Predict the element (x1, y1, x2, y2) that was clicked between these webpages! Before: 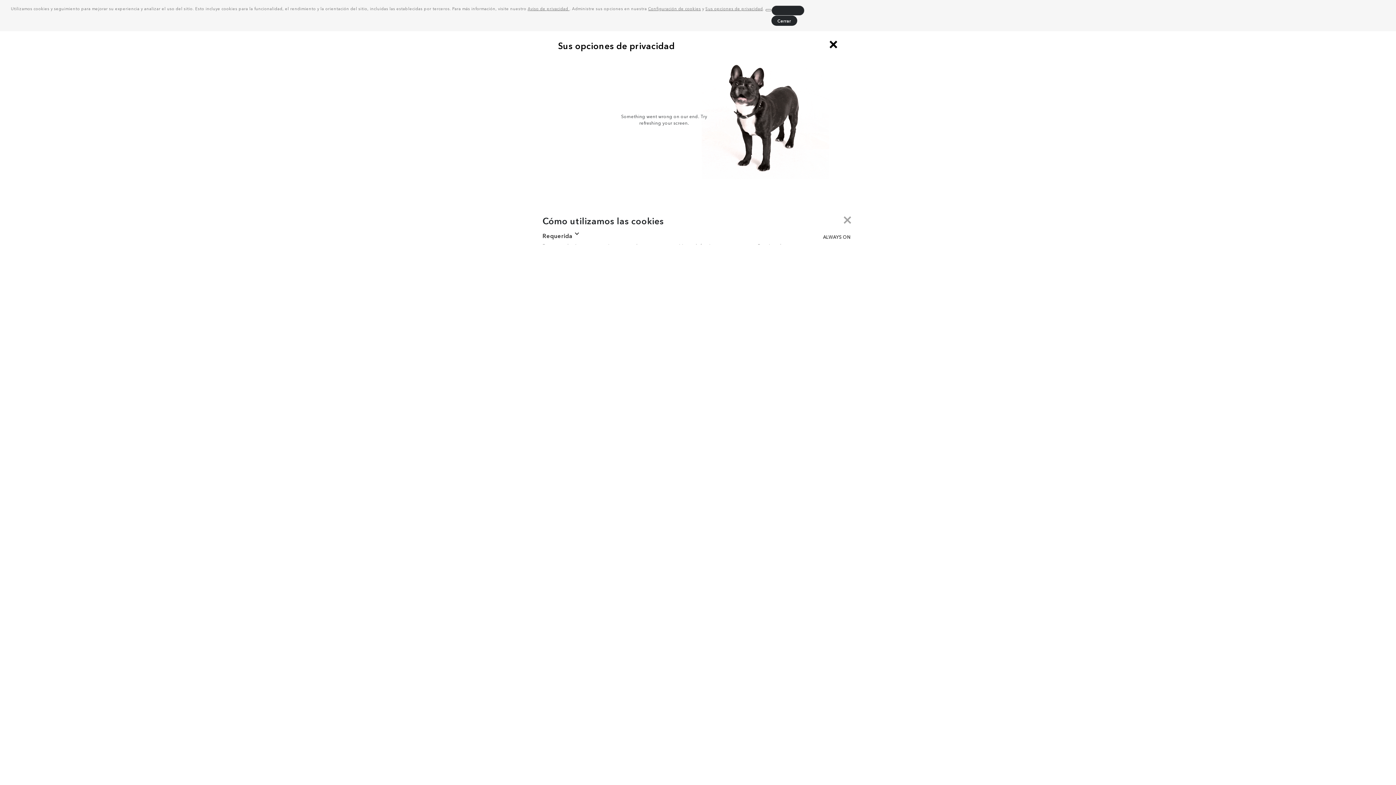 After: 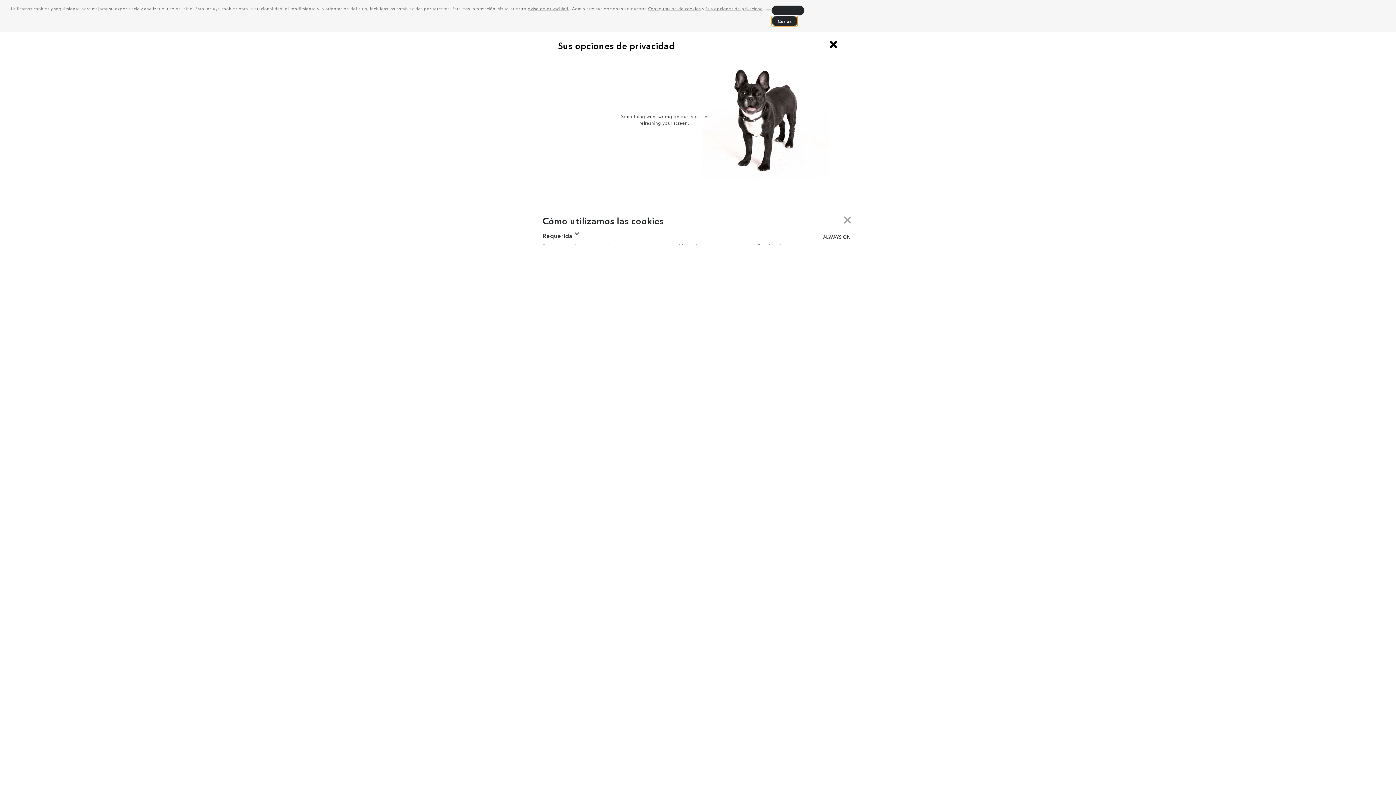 Action: label: dismiss cookie message bbox: (771, 15, 797, 25)